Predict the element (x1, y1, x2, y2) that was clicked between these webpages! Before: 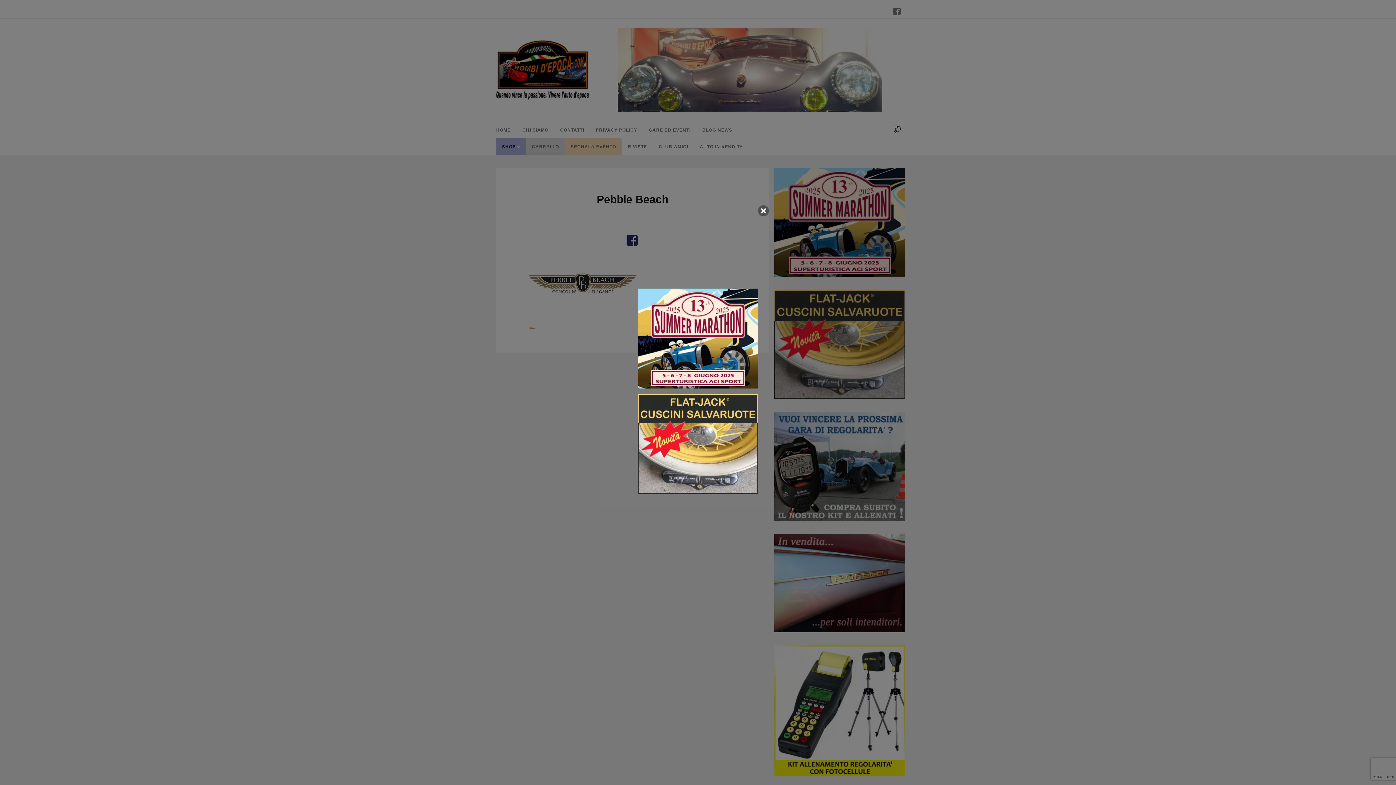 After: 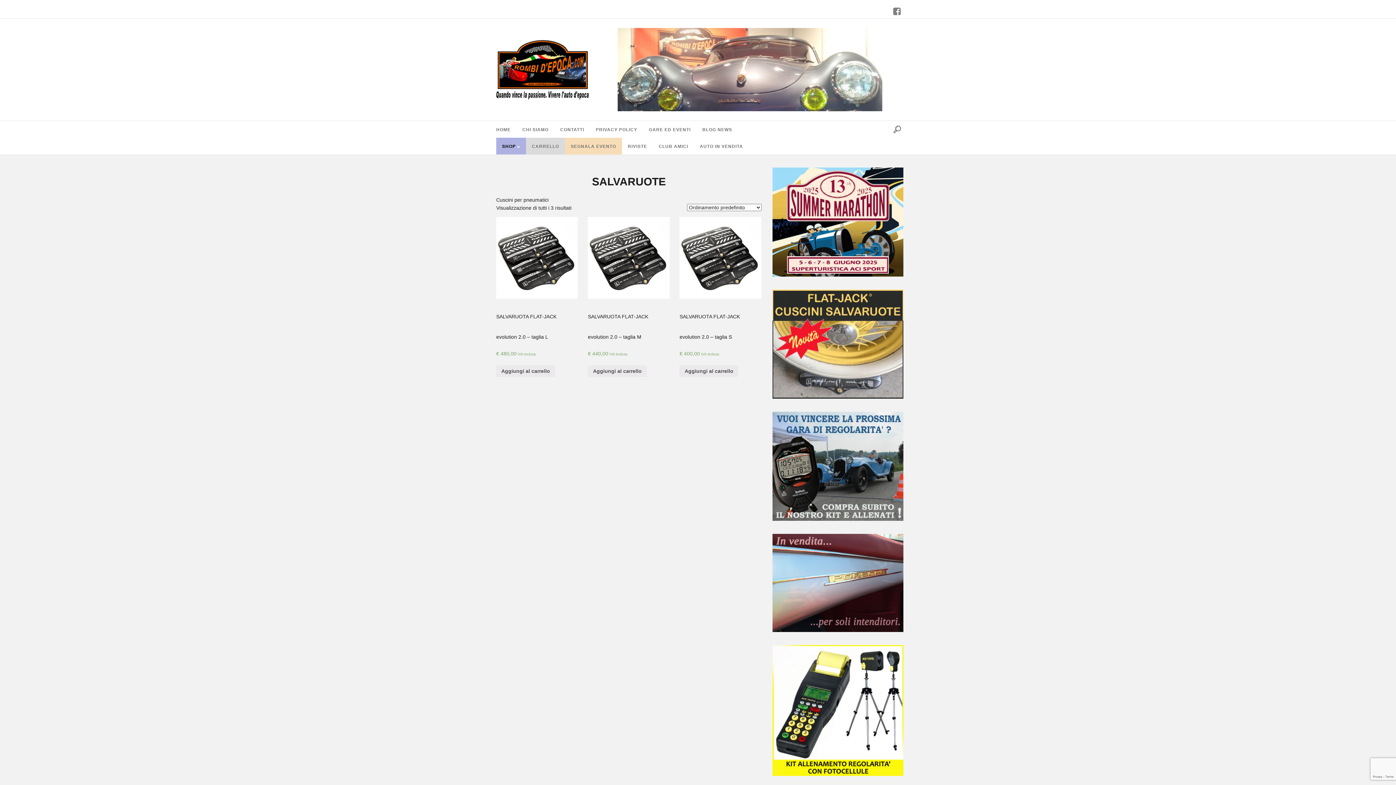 Action: bbox: (638, 392, 758, 496)